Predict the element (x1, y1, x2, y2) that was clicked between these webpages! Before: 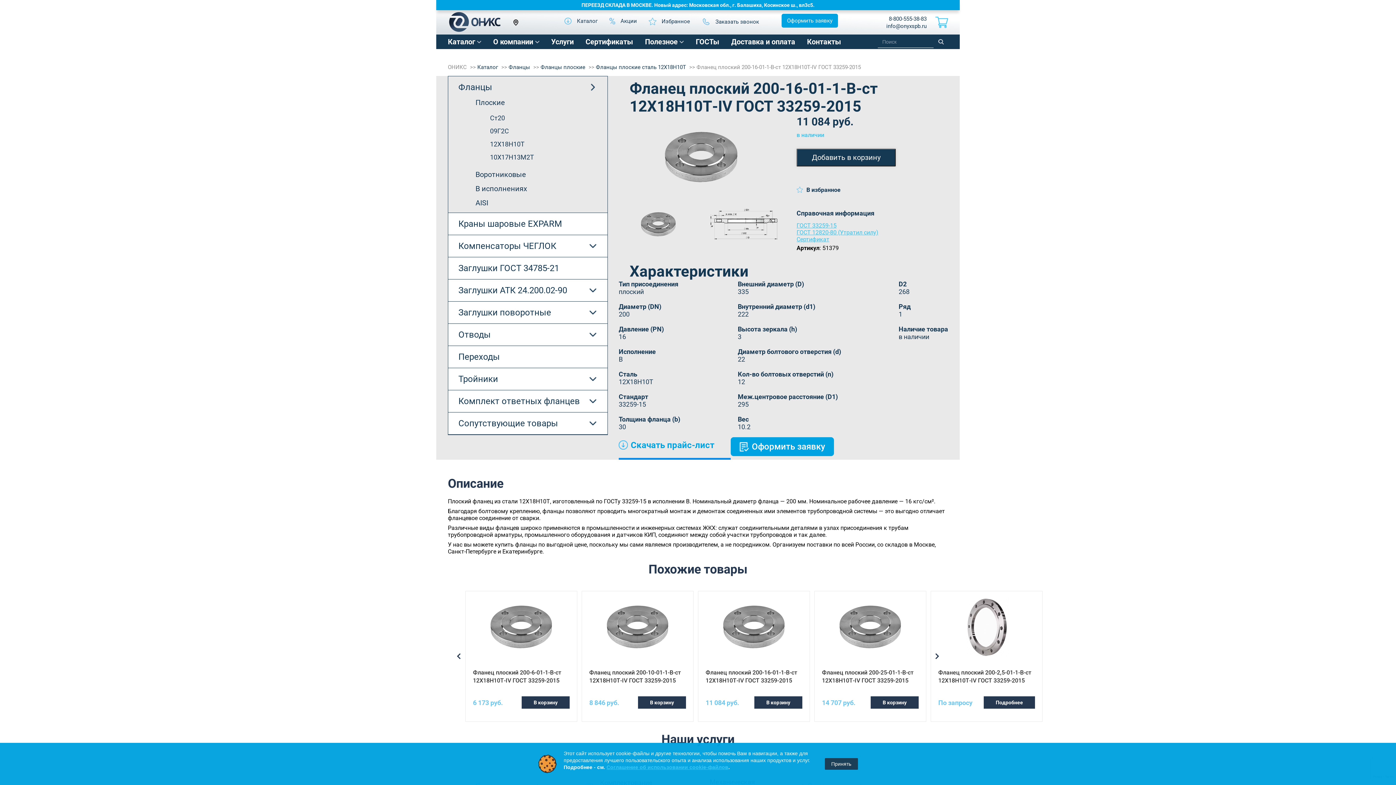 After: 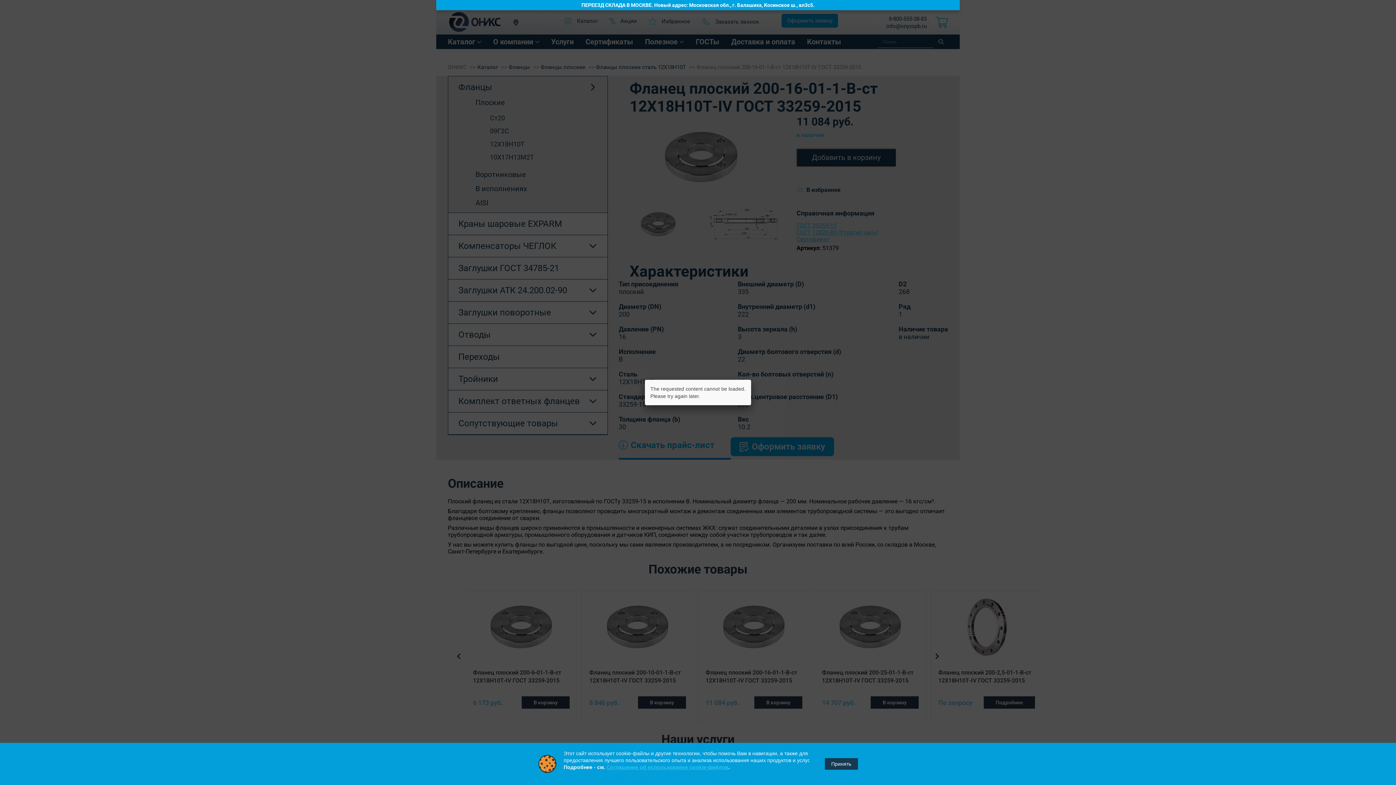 Action: bbox: (796, 236, 829, 242) label: Сертификат